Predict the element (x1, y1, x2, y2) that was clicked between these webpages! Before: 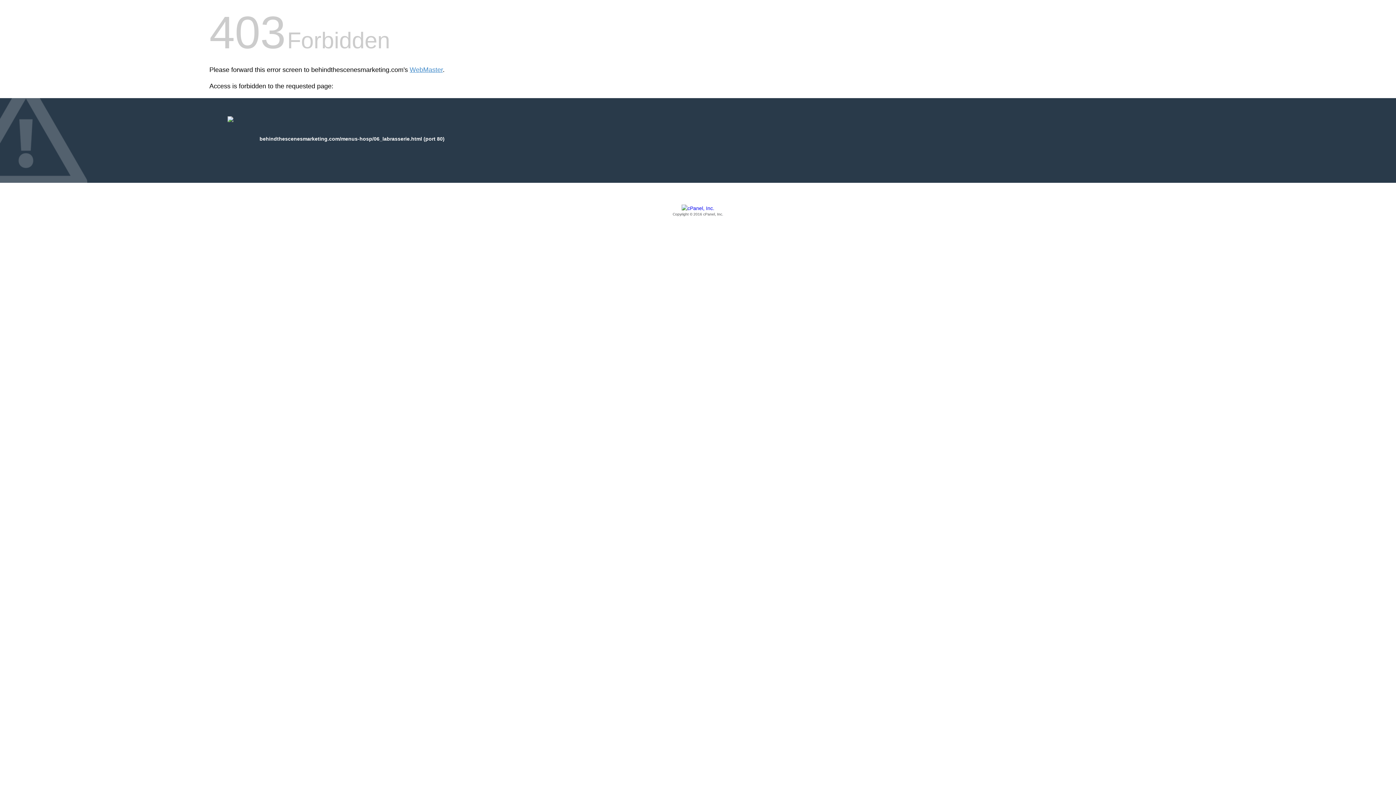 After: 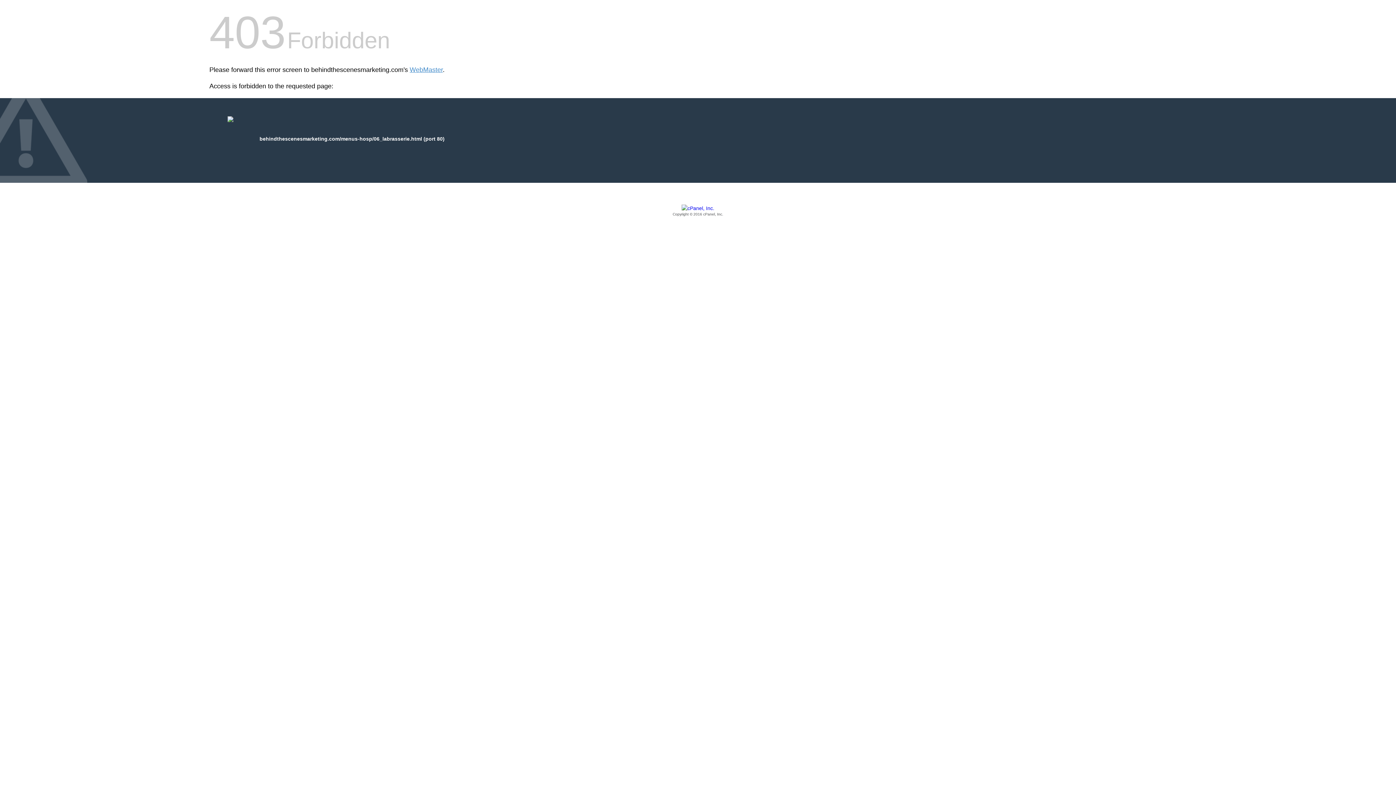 Action: label: Copyright © 2016 cPanel, Inc. bbox: (209, 205, 1186, 217)